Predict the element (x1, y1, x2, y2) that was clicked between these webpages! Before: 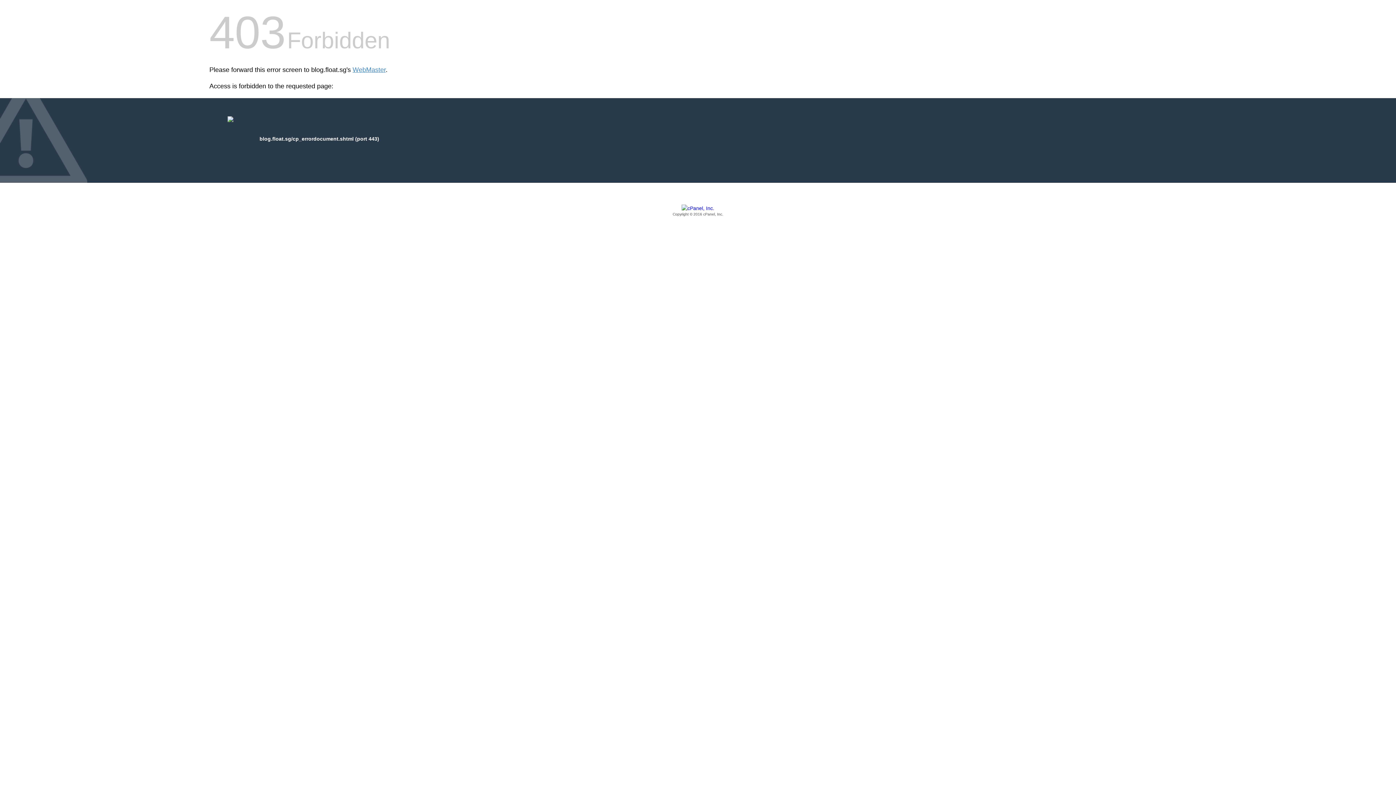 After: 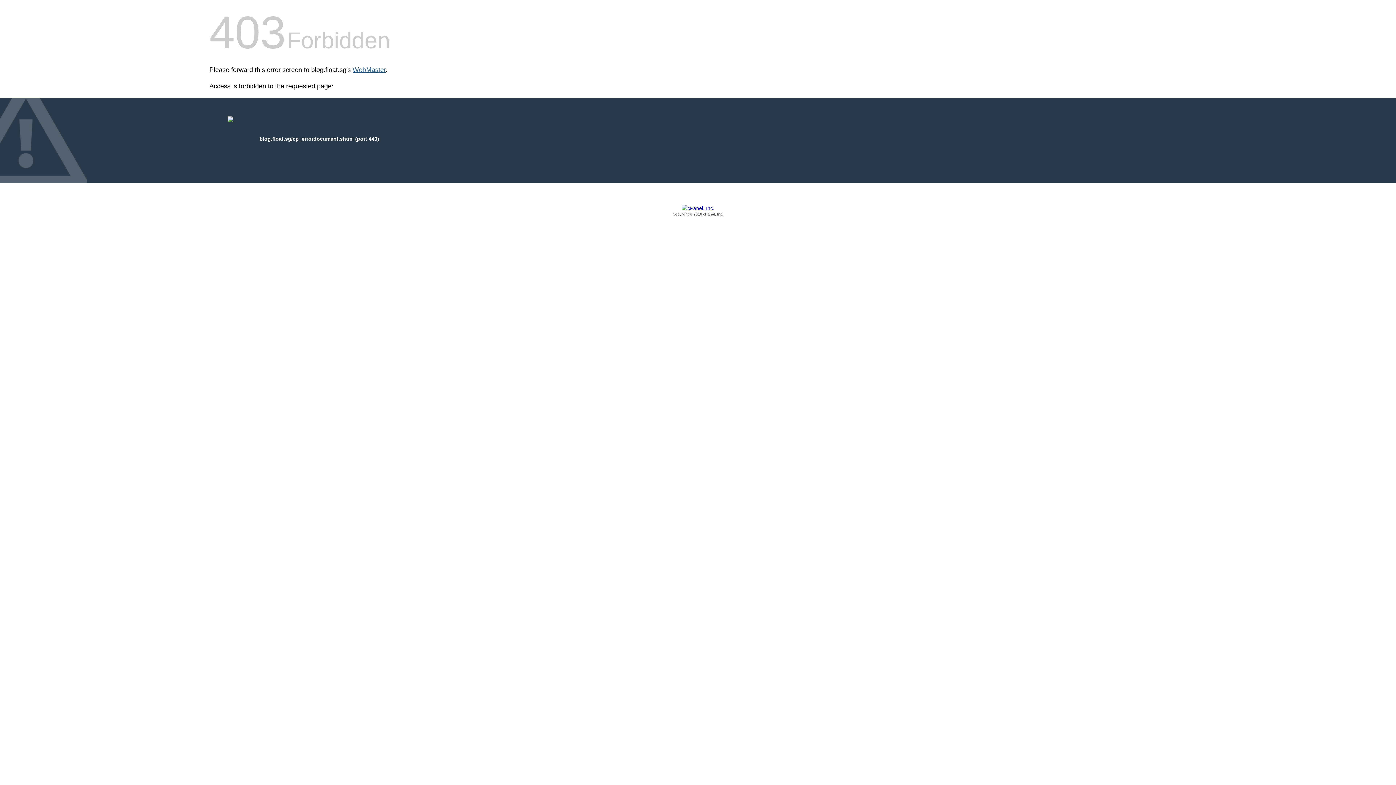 Action: label: WebMaster bbox: (352, 66, 385, 73)